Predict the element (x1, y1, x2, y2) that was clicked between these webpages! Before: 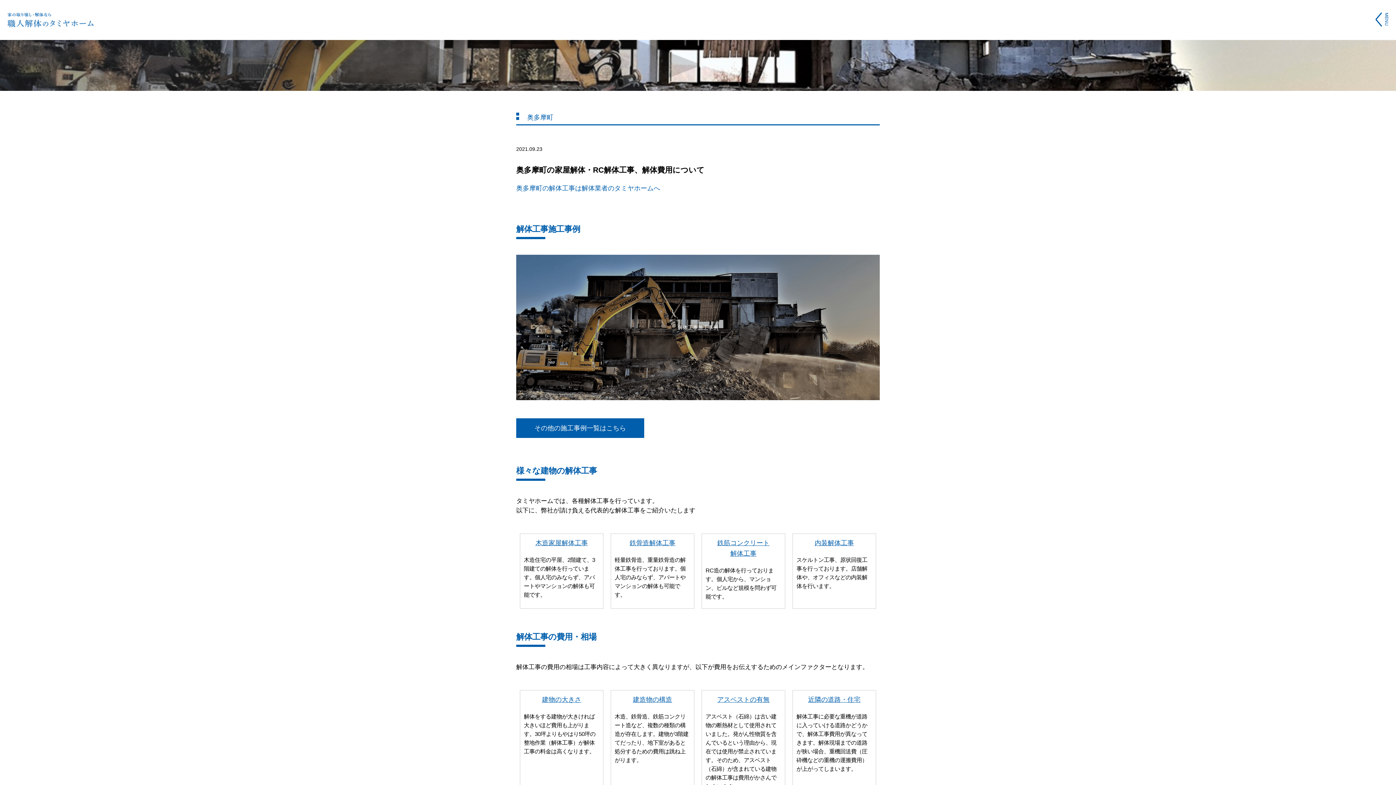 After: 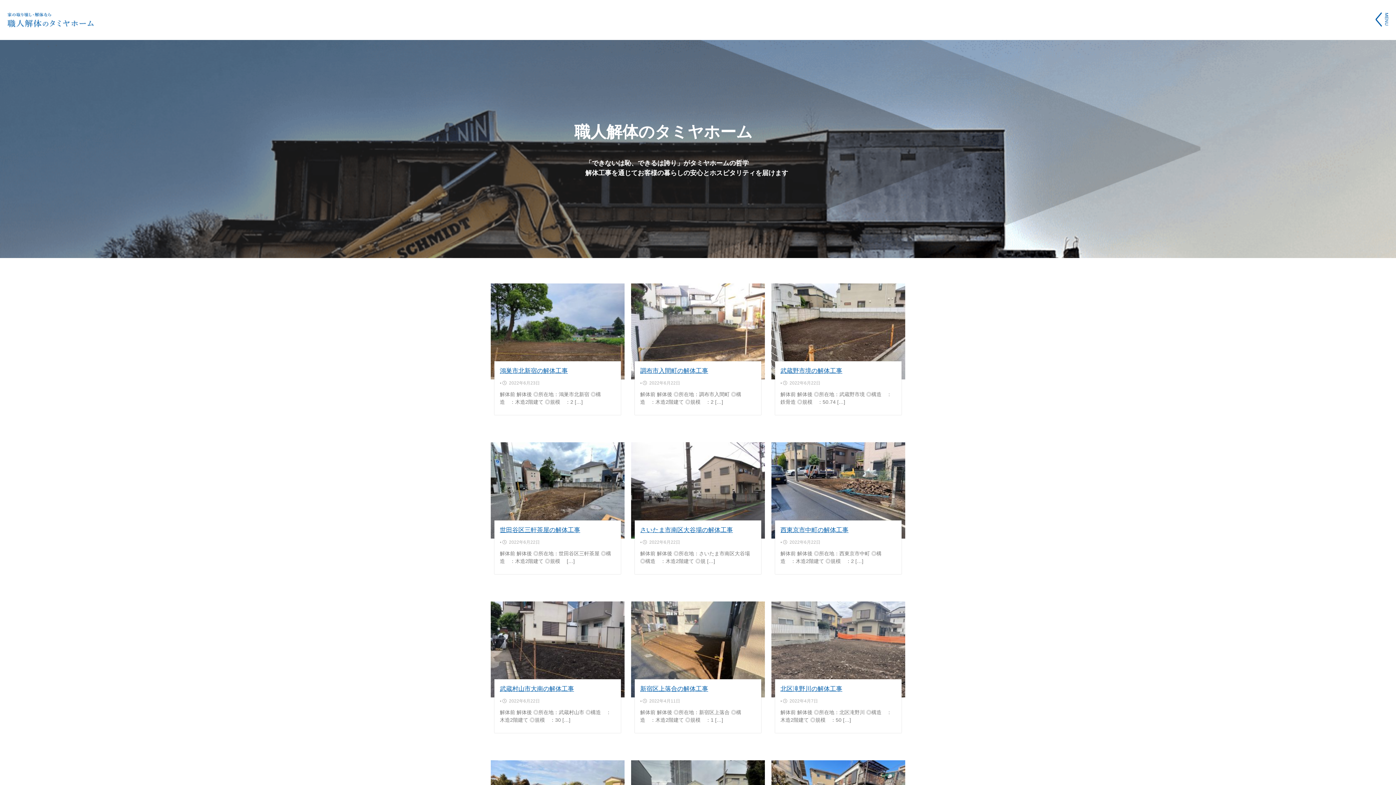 Action: bbox: (516, 418, 644, 438) label: 



その他の施工事例一覧はこちら



